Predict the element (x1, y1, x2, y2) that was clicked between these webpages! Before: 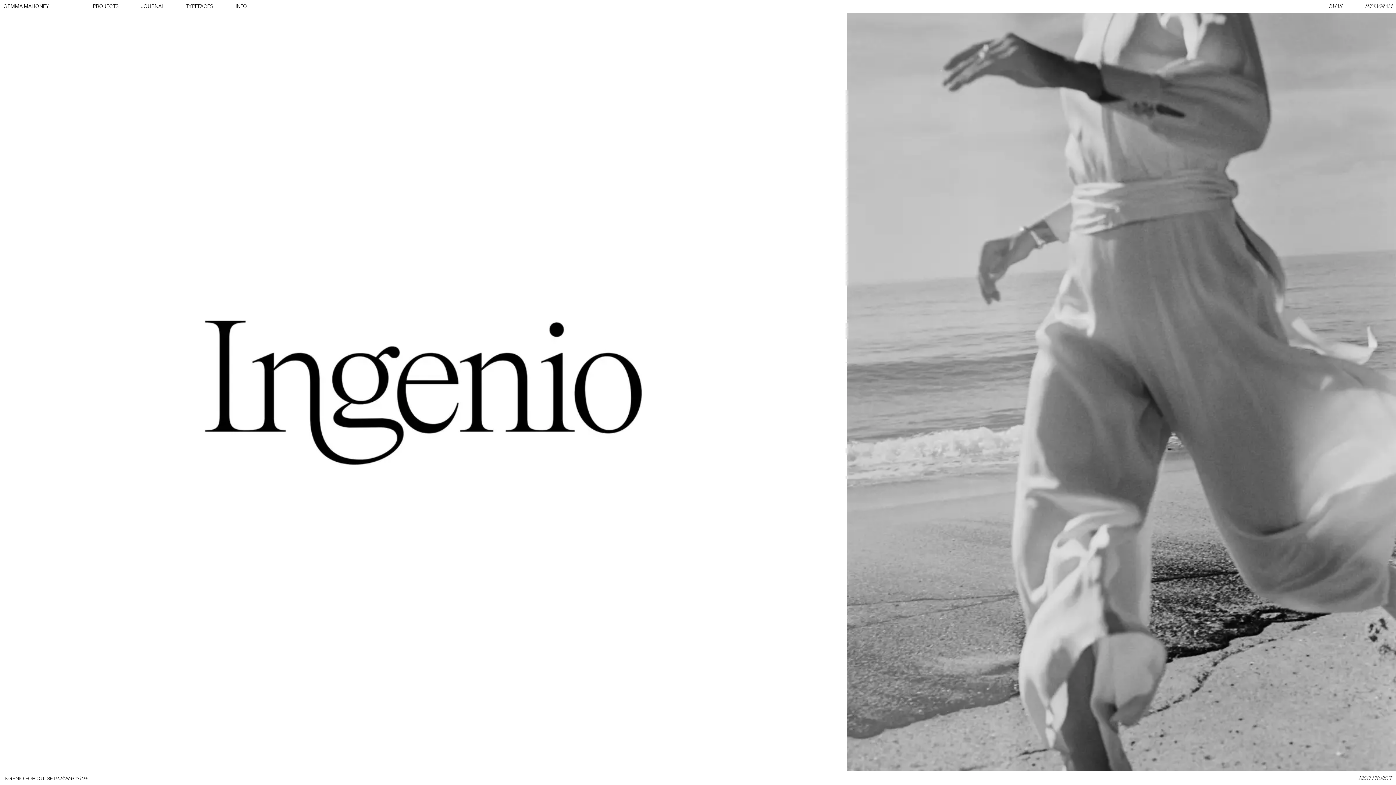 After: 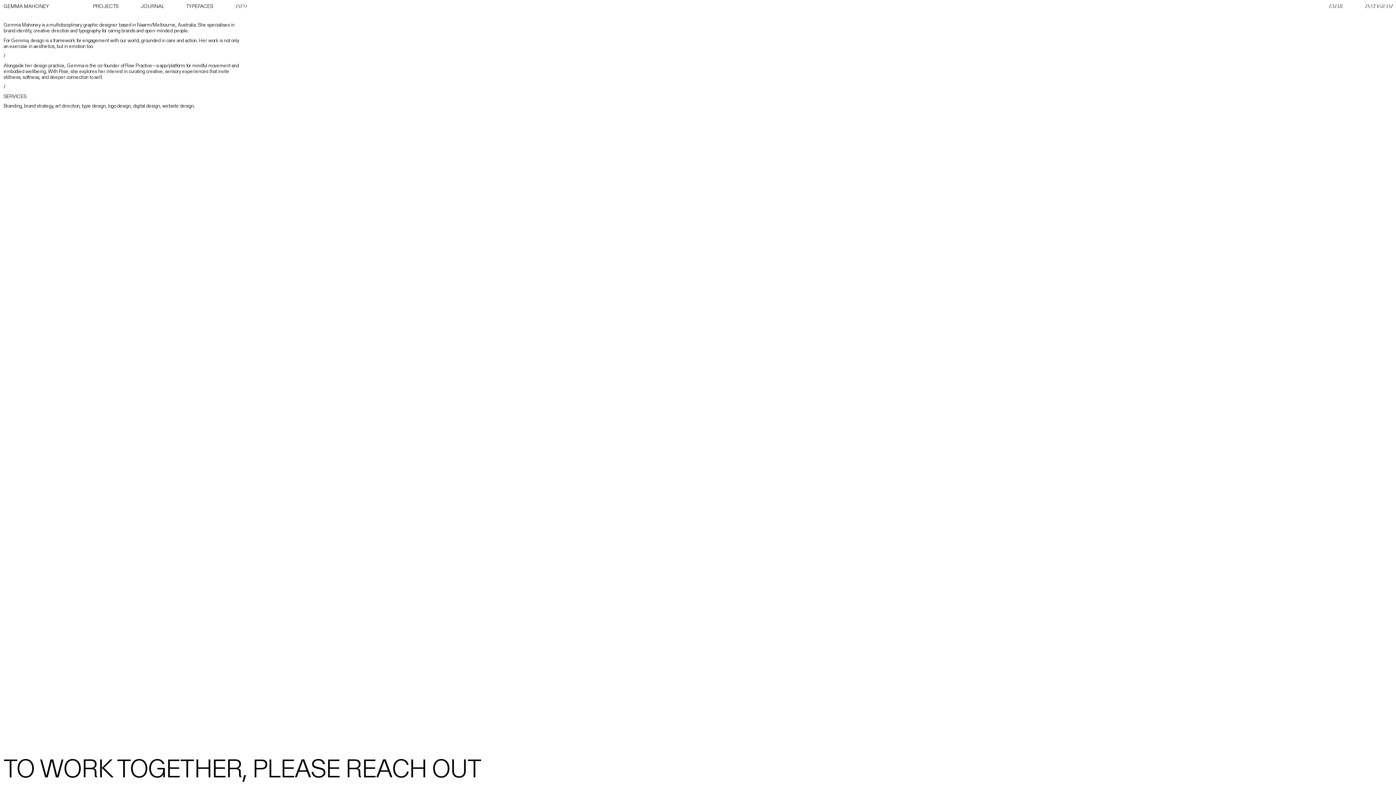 Action: bbox: (235, 0, 247, 12) label: INFO